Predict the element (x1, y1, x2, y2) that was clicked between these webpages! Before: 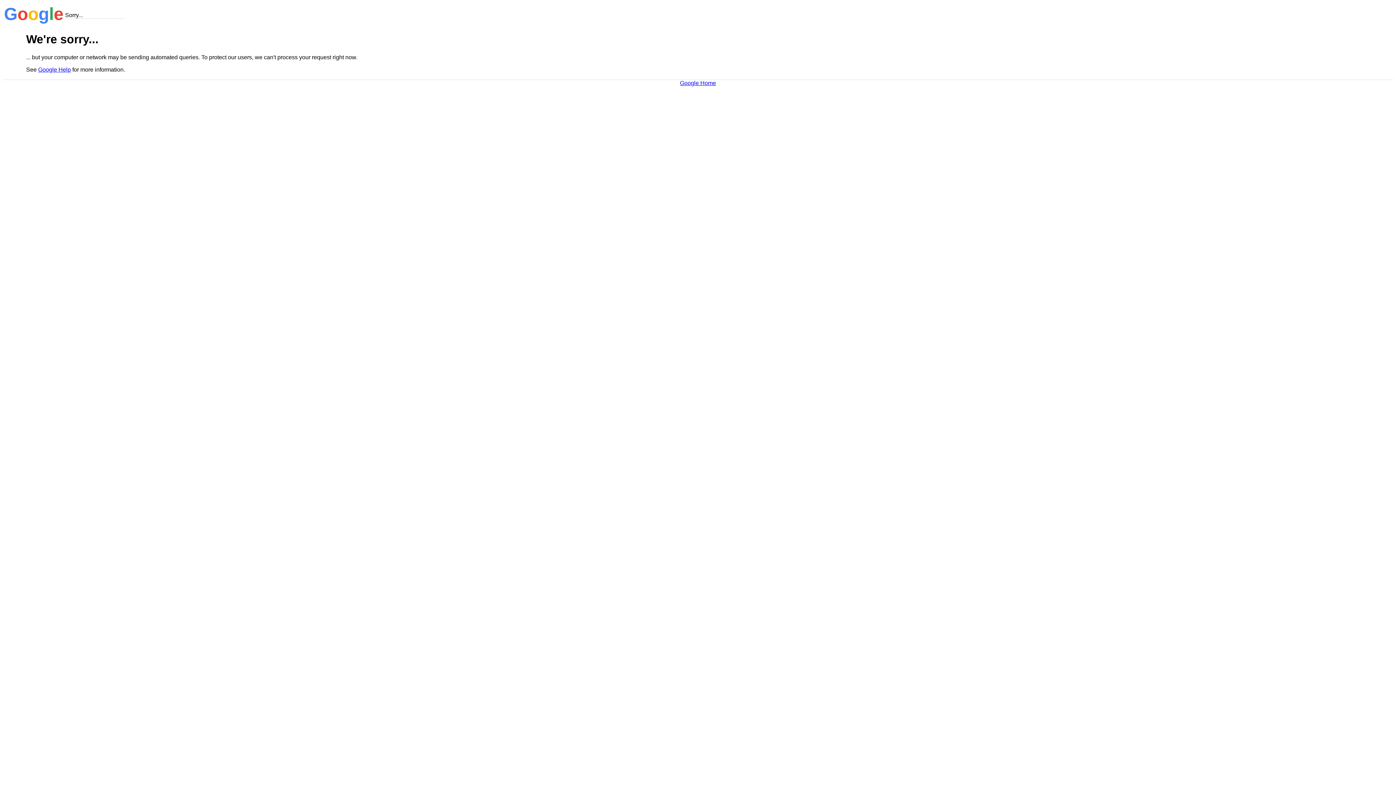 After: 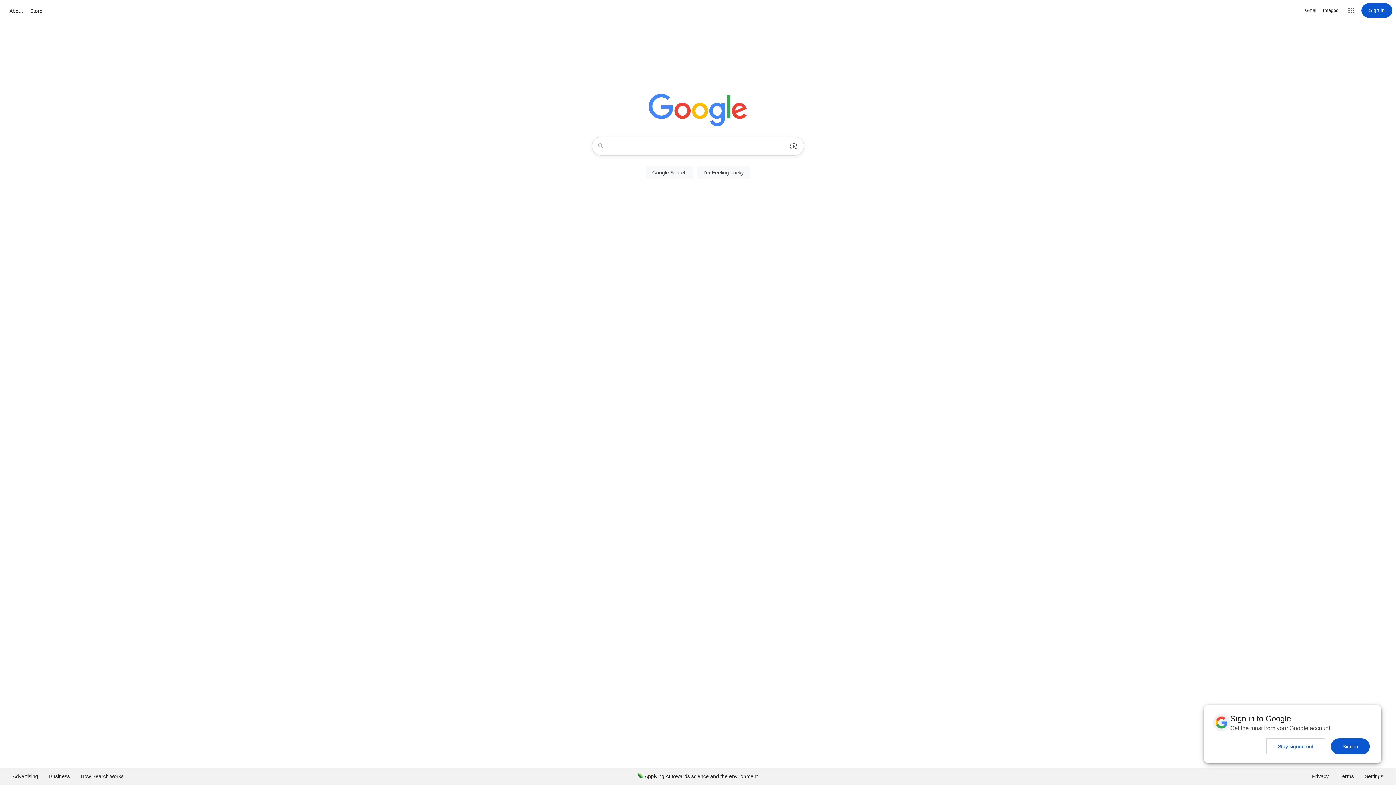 Action: label: Google Home bbox: (680, 79, 716, 86)